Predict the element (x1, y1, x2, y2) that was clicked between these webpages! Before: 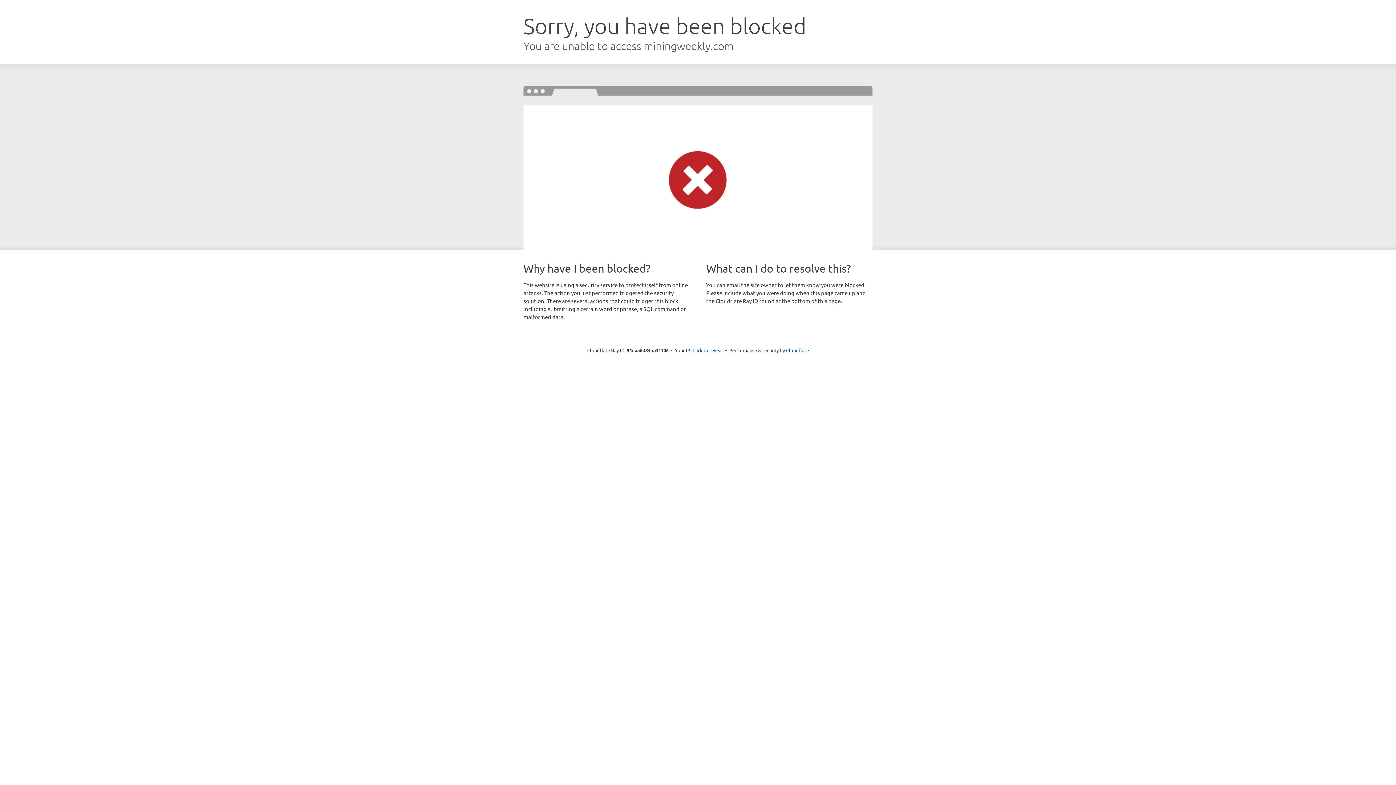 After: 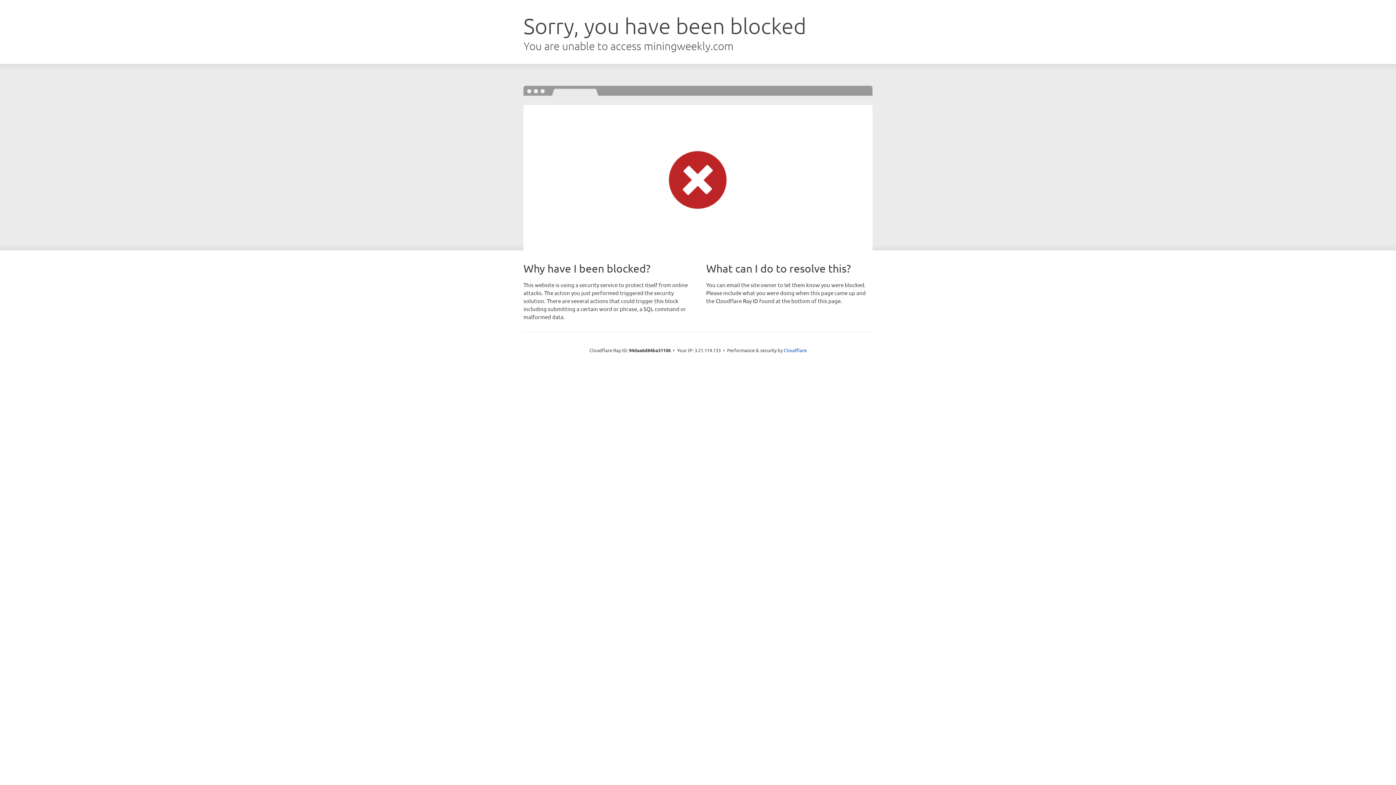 Action: label: Click to reveal bbox: (692, 346, 723, 353)